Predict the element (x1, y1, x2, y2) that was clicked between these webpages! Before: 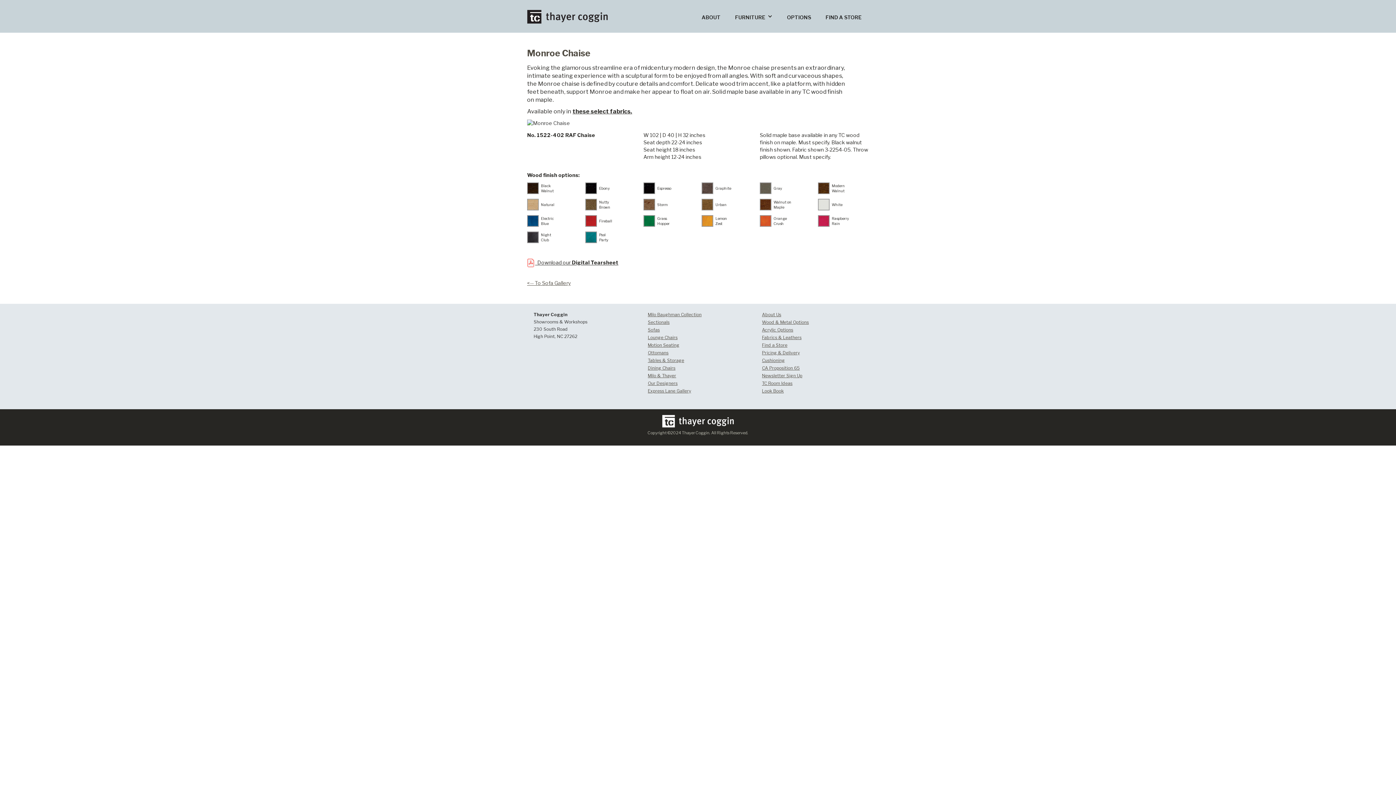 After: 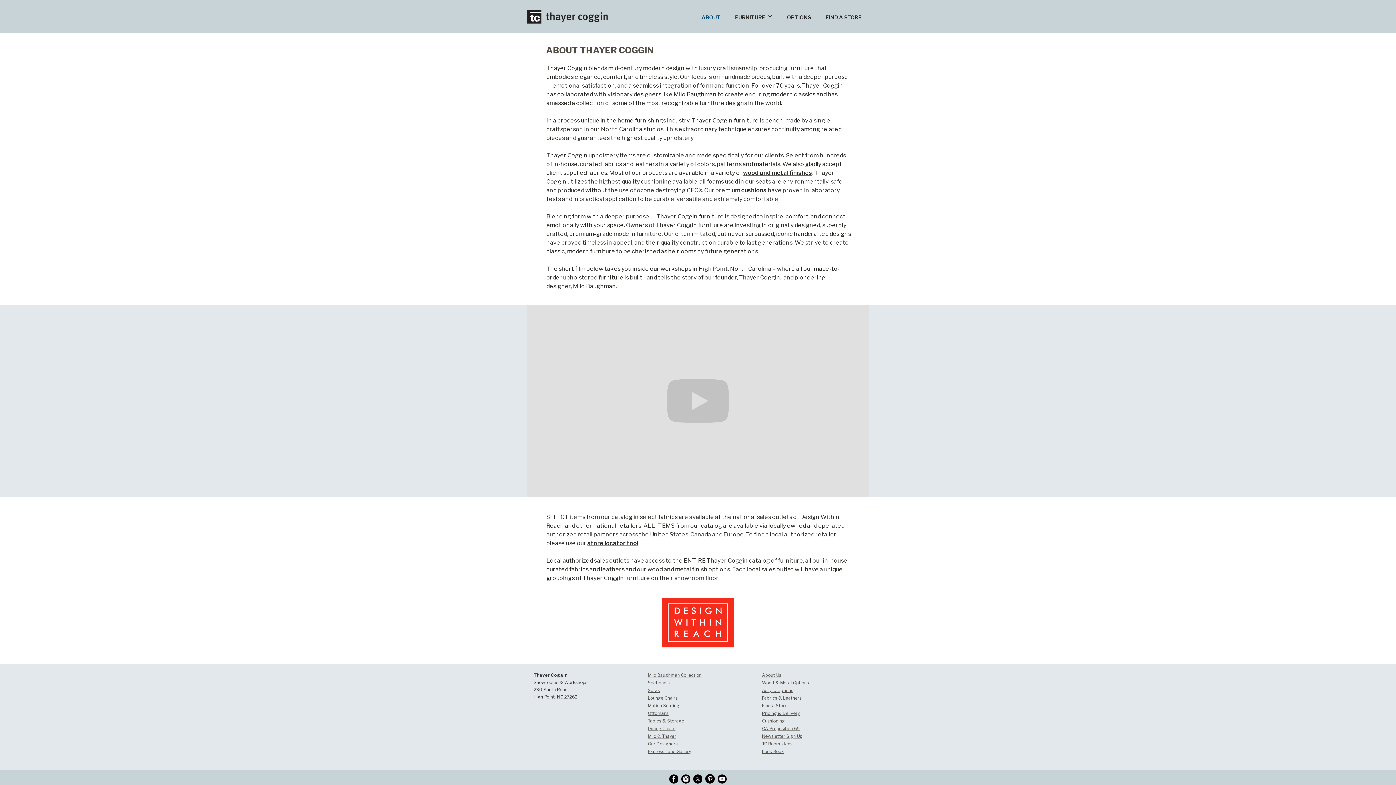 Action: bbox: (762, 311, 781, 318) label: About Us